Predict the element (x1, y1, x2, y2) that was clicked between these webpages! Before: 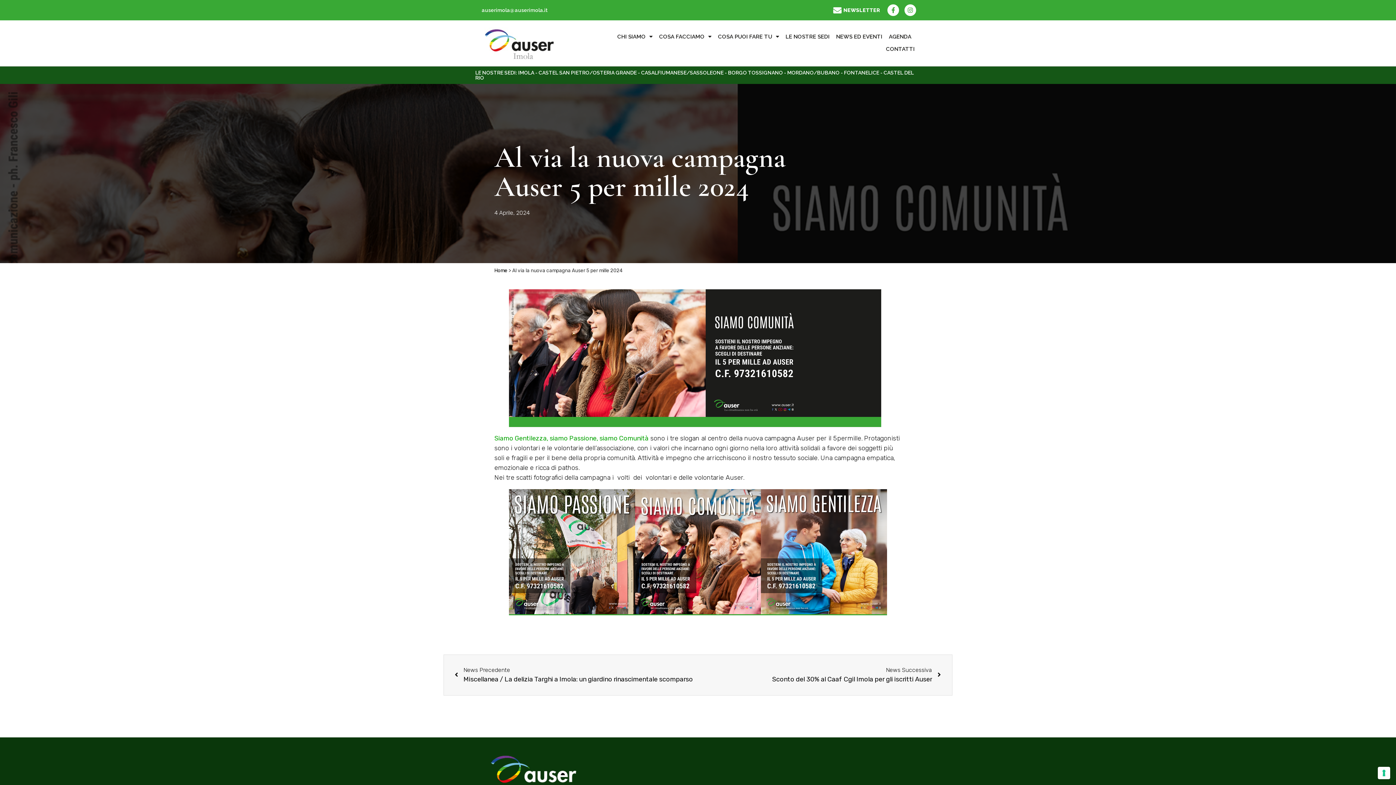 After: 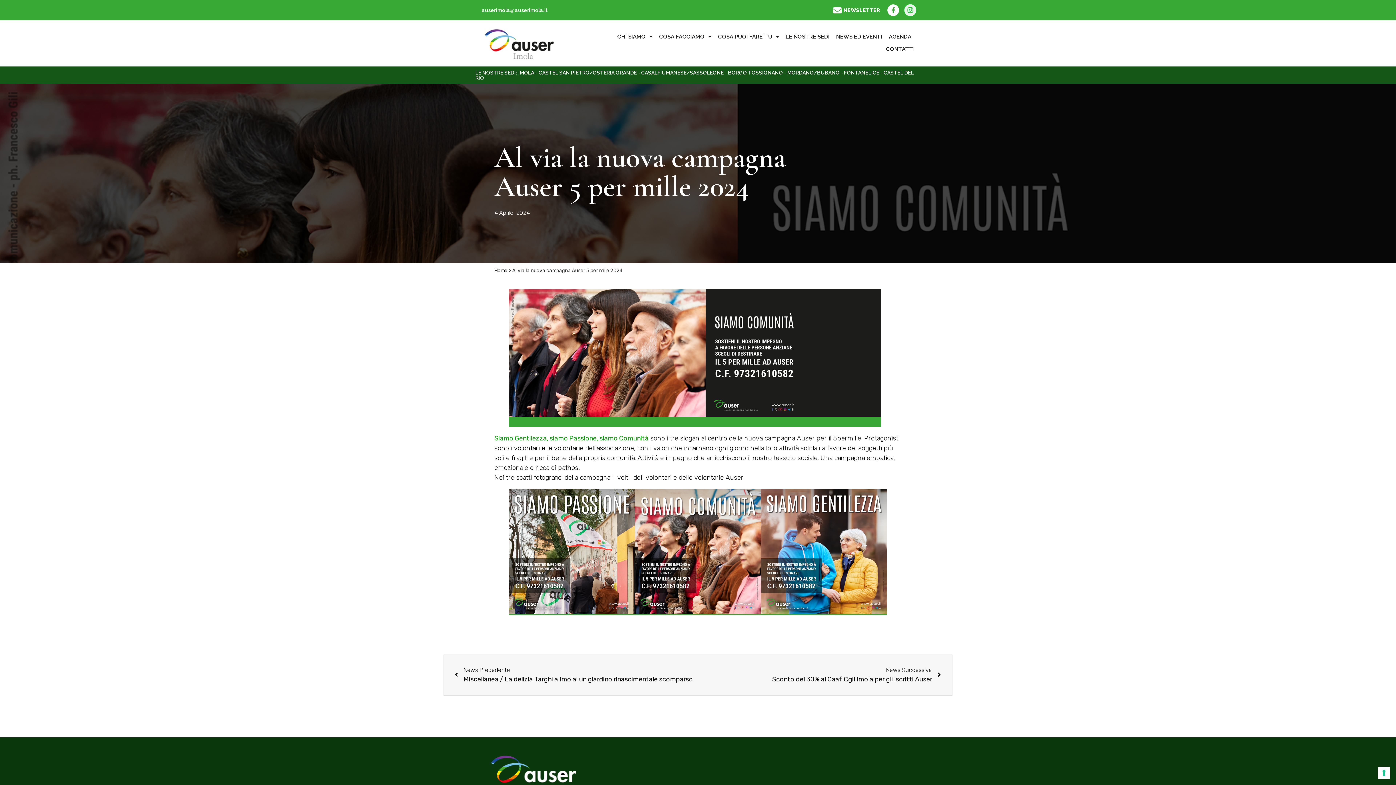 Action: label: Instagram bbox: (904, 4, 916, 16)